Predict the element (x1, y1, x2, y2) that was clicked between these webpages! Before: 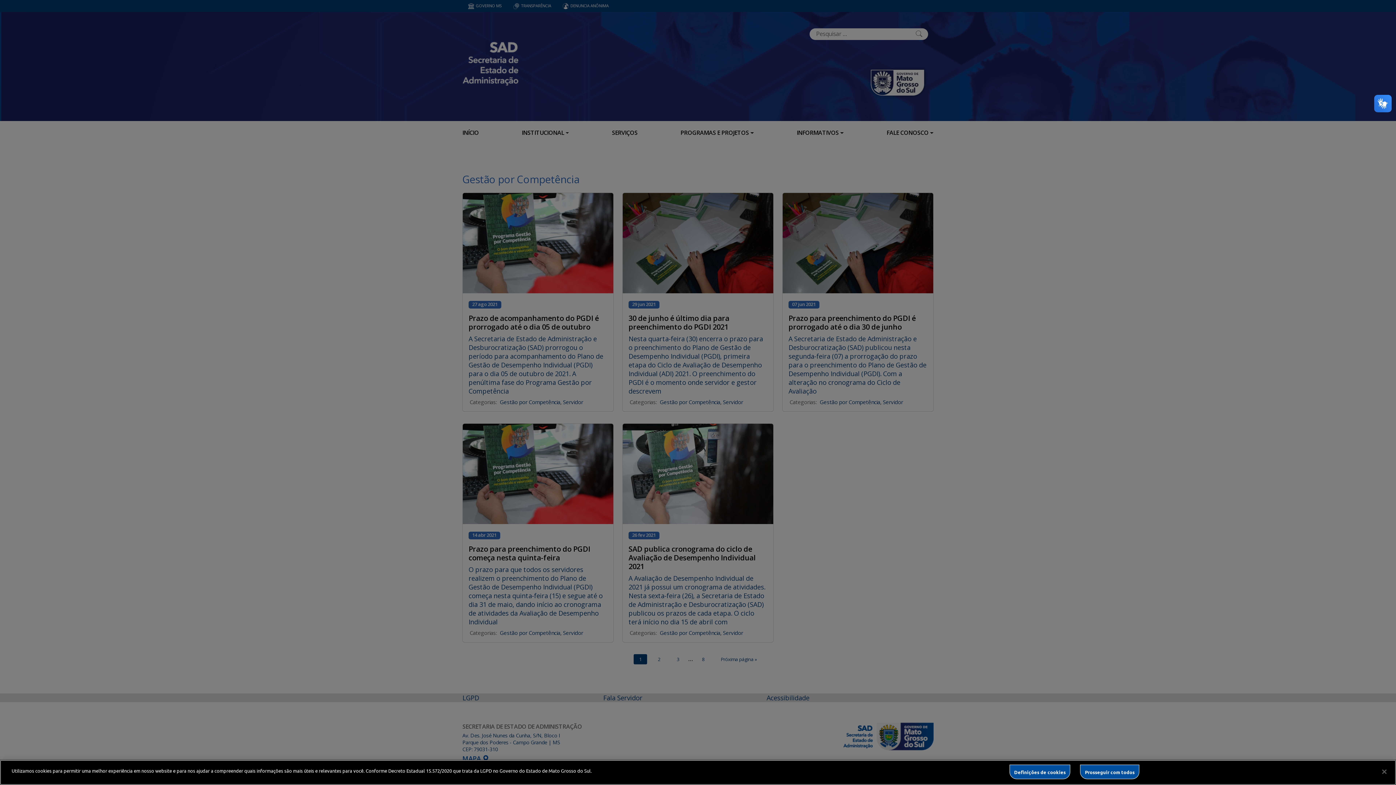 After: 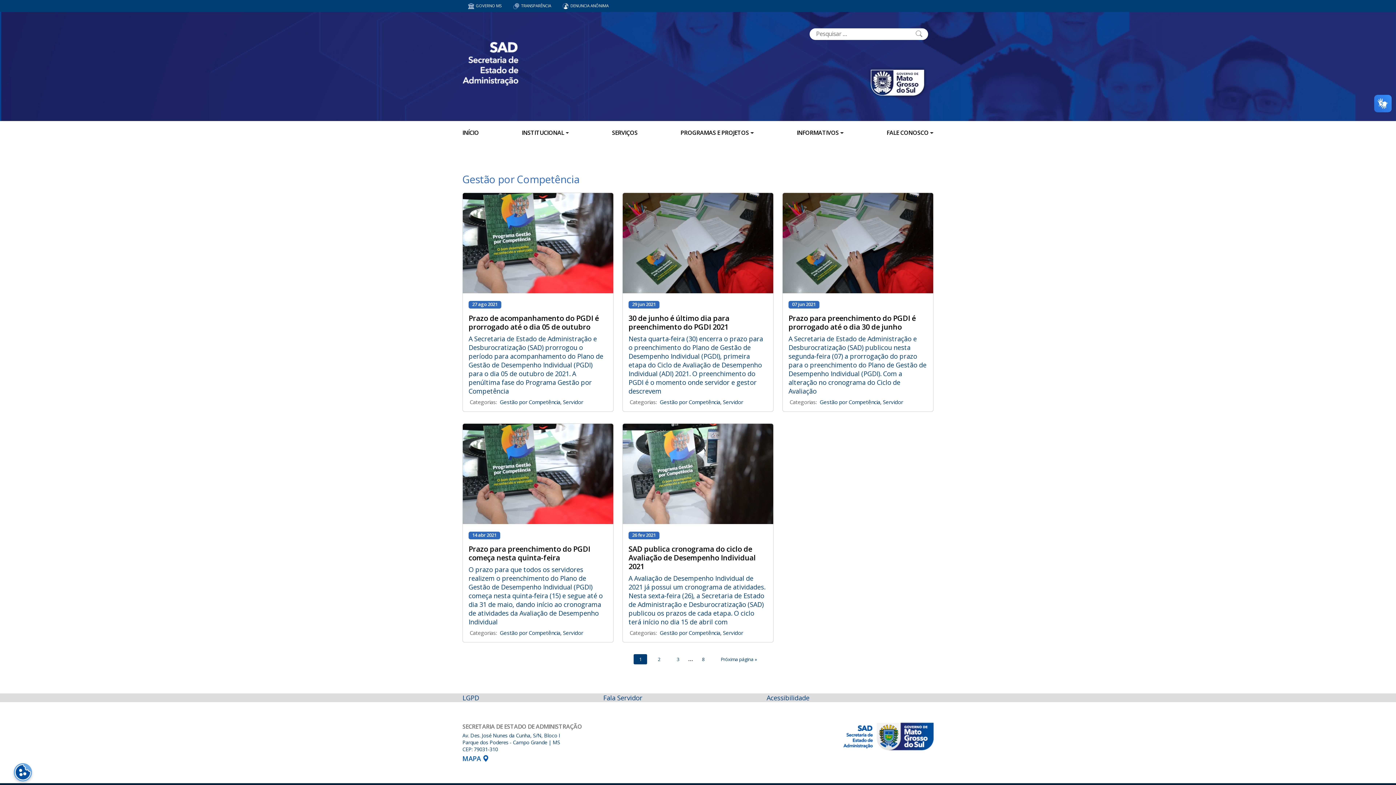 Action: bbox: (1376, 764, 1392, 780) label: Fechar